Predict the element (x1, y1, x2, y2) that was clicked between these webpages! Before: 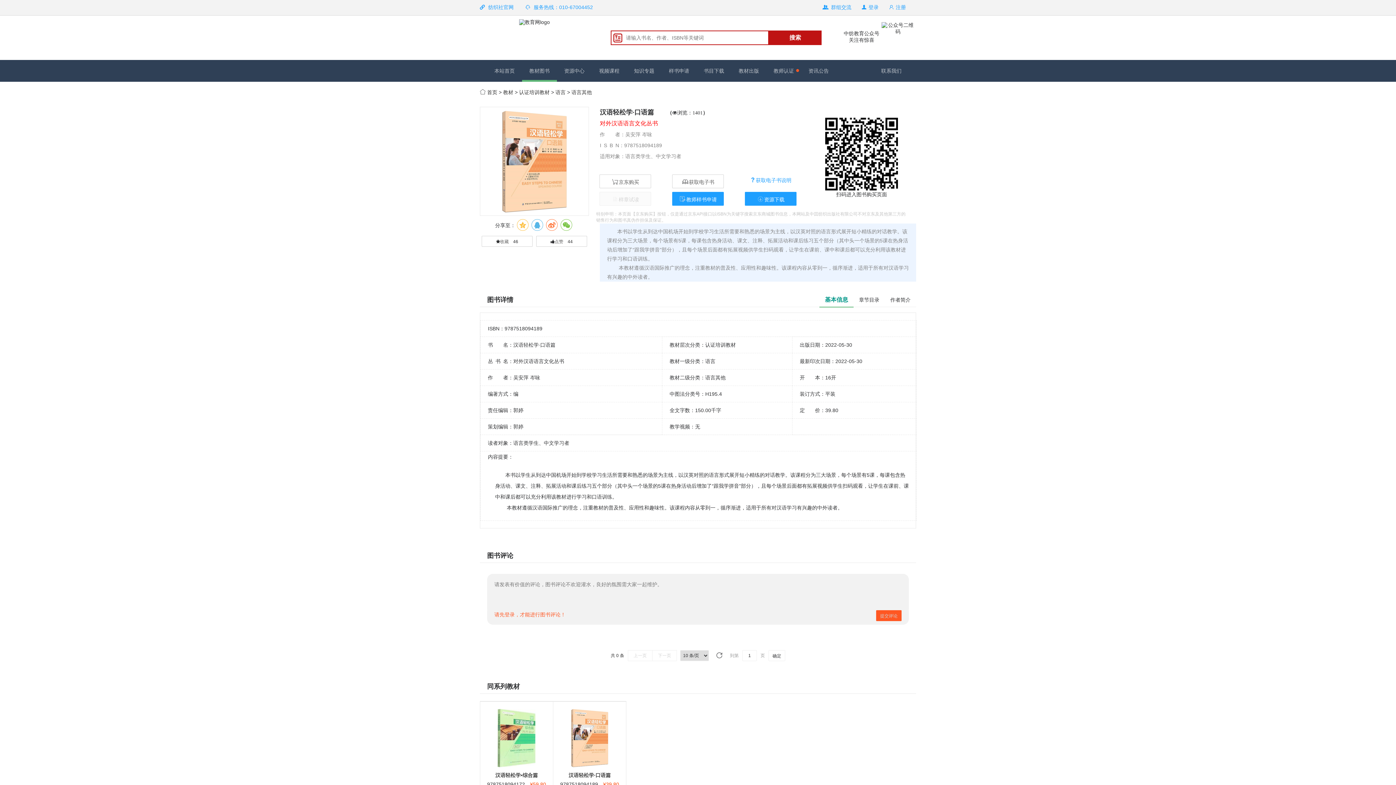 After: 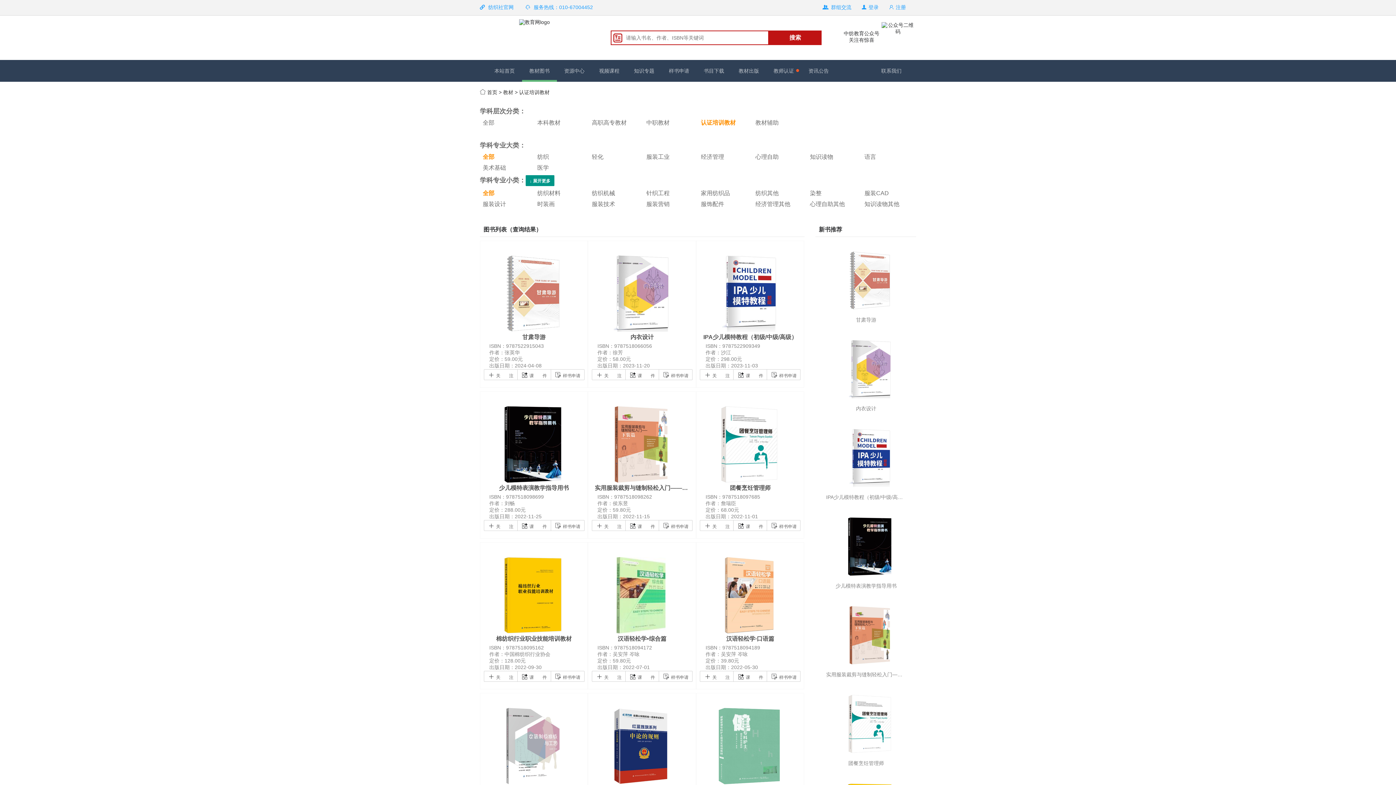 Action: bbox: (519, 89, 549, 95) label: 认证培训教材